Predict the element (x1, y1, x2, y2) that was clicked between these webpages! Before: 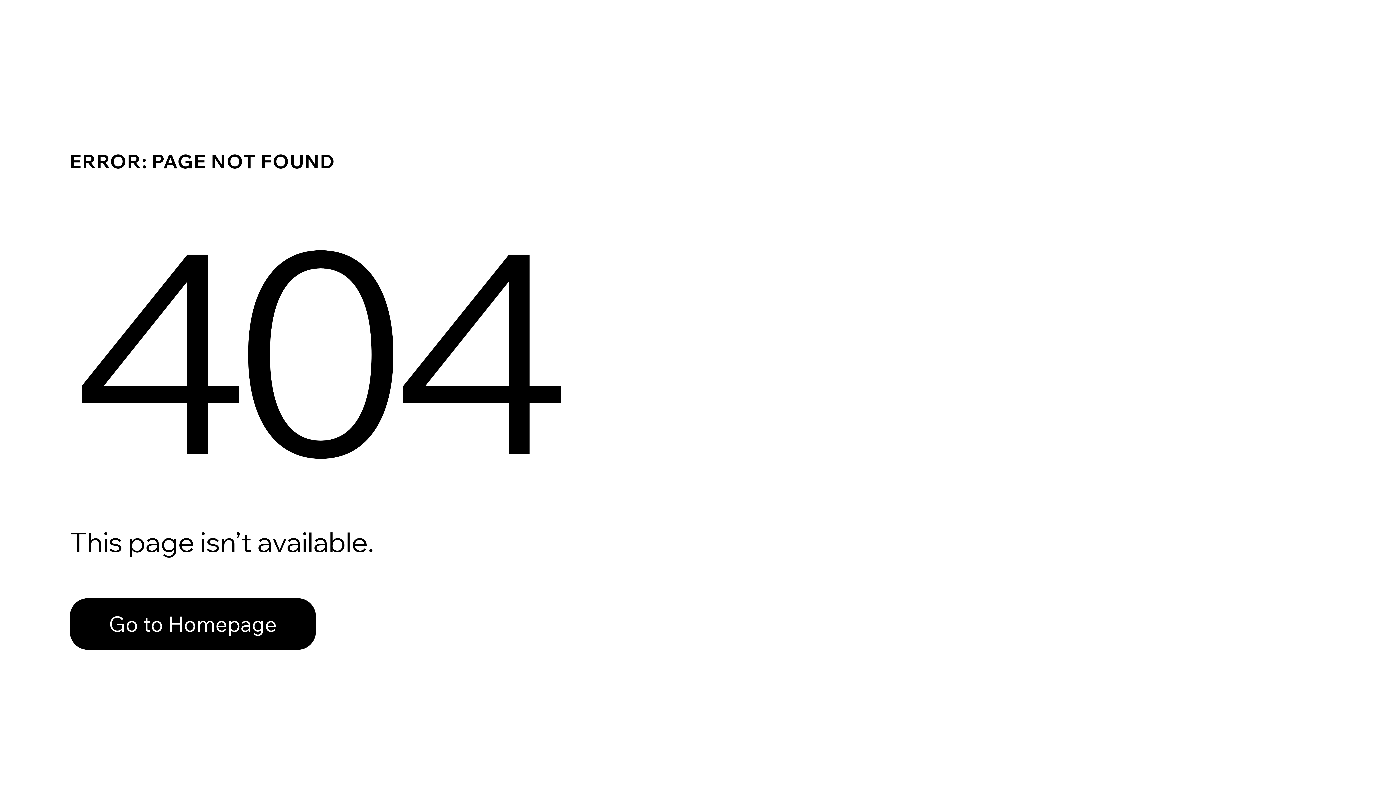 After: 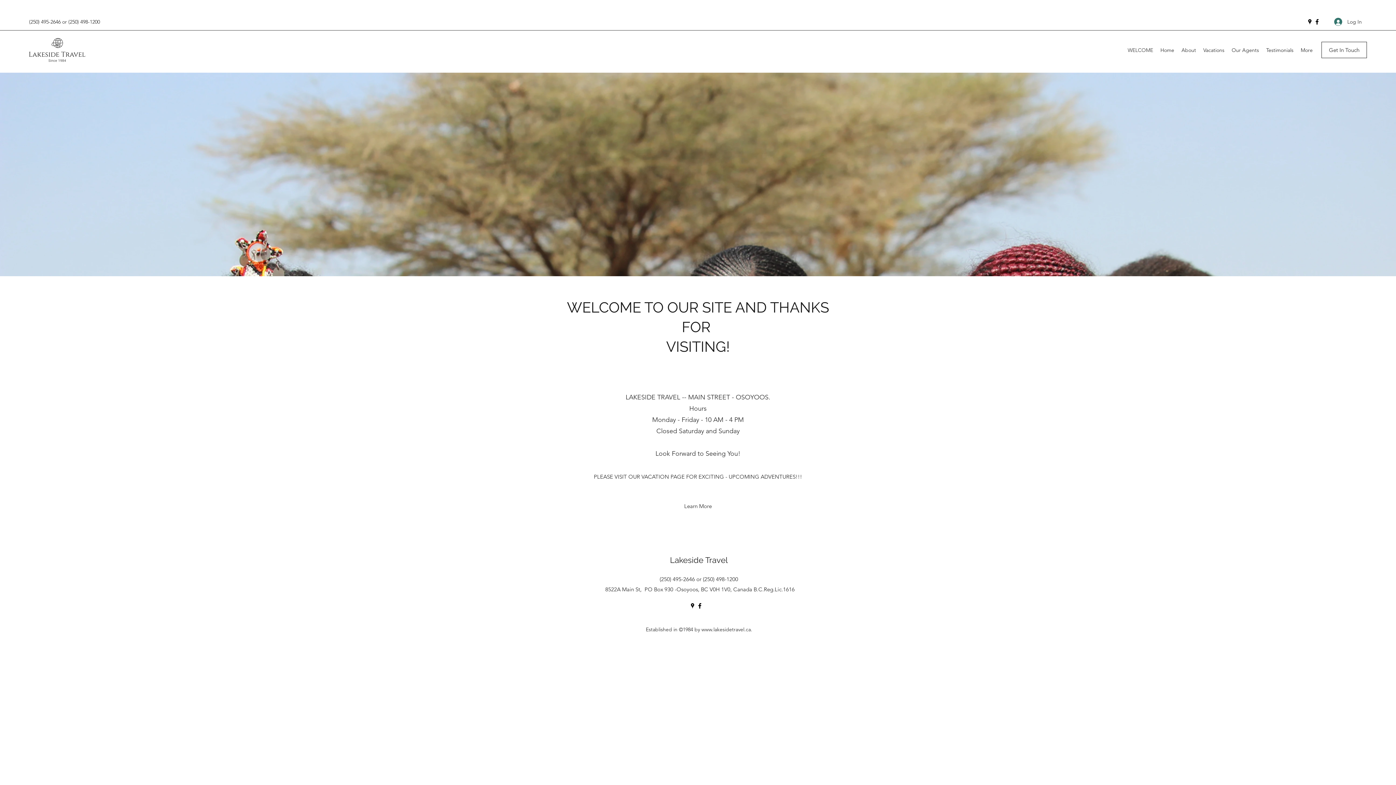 Action: label: Go to Homepage bbox: (69, 582, 768, 659)